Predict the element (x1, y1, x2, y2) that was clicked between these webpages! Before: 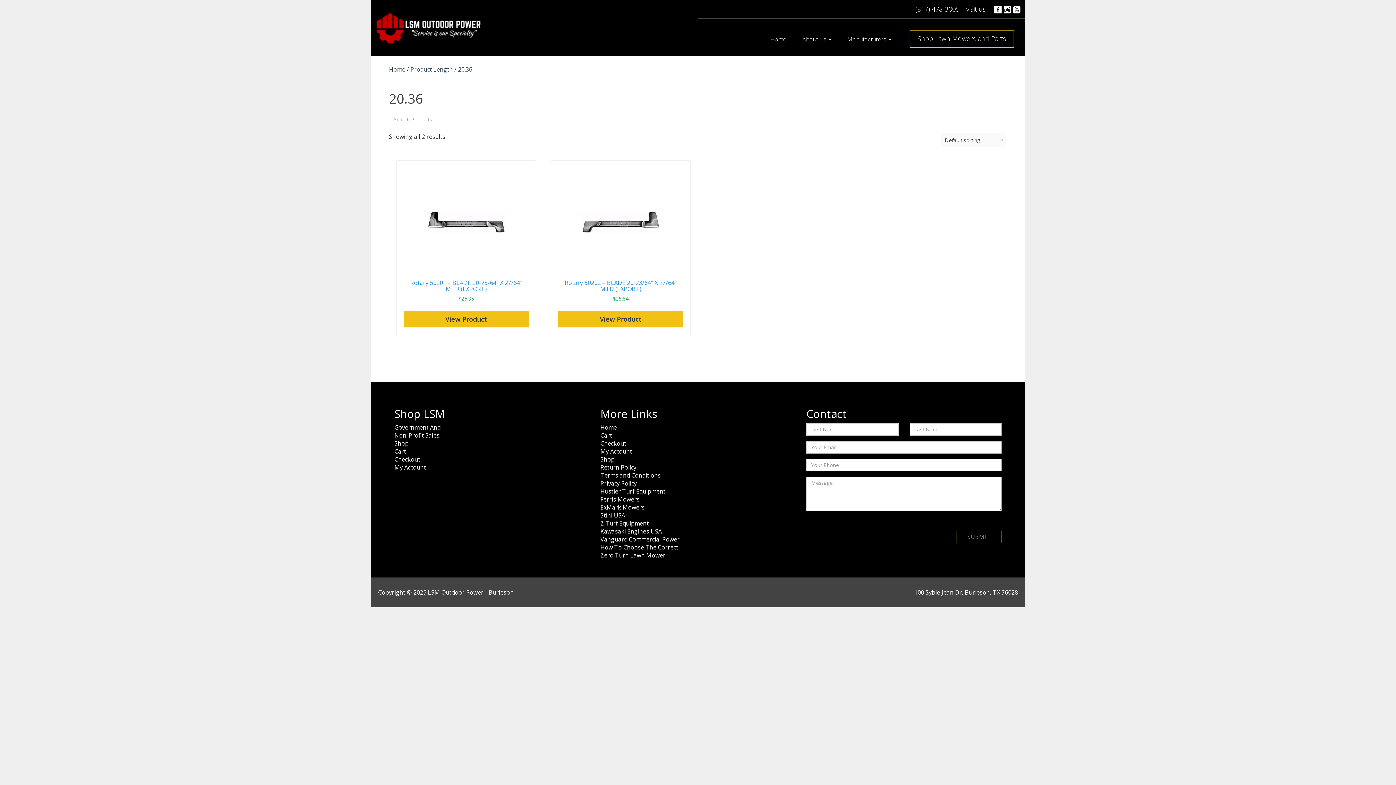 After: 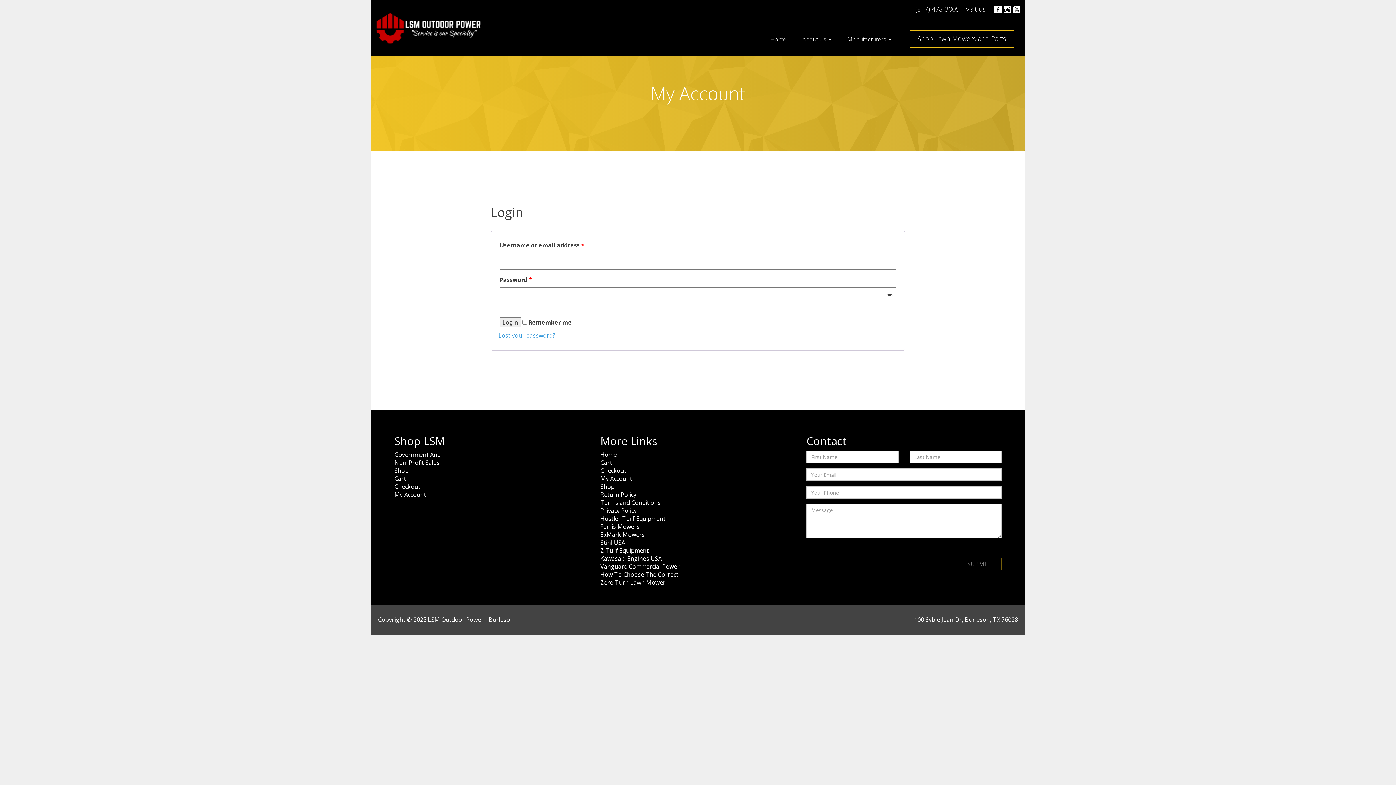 Action: label: My Account bbox: (394, 463, 426, 471)